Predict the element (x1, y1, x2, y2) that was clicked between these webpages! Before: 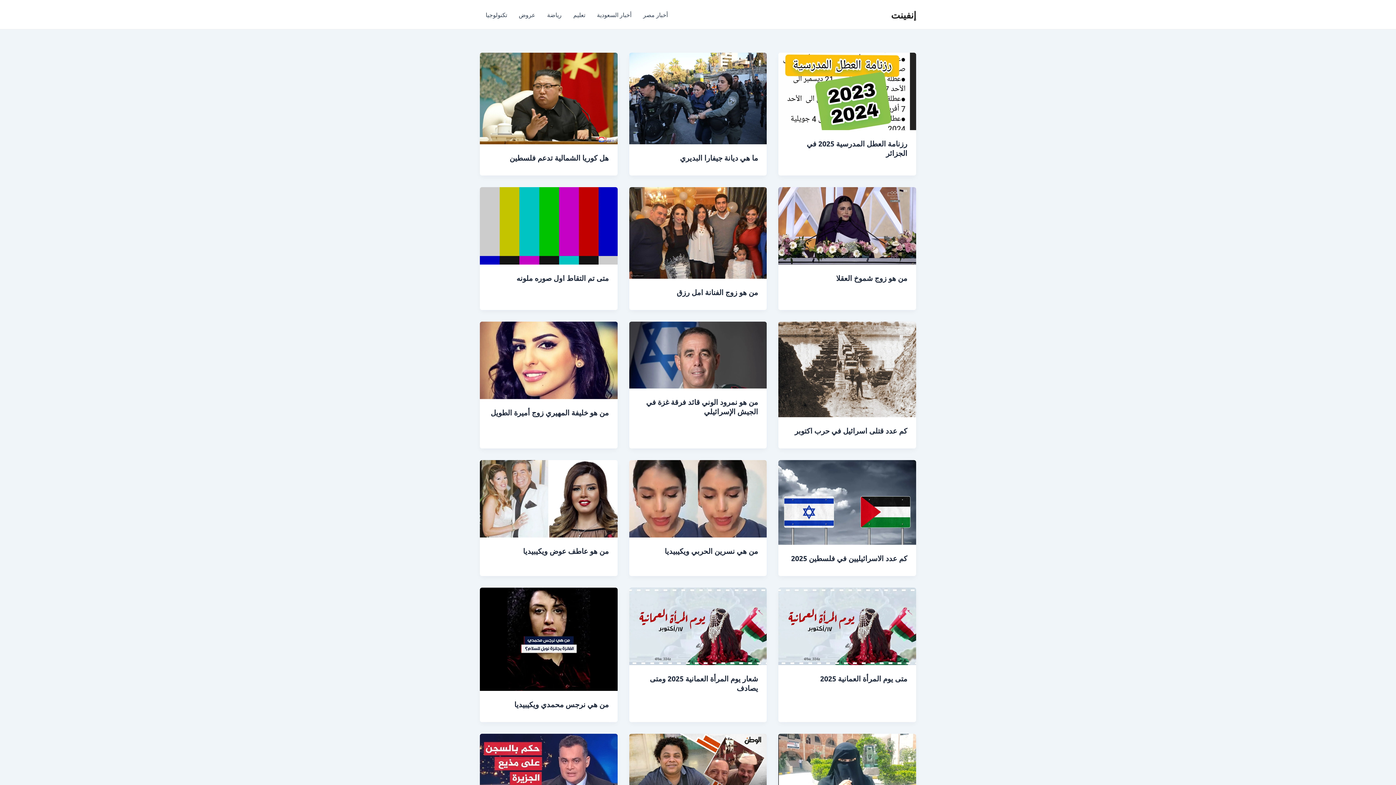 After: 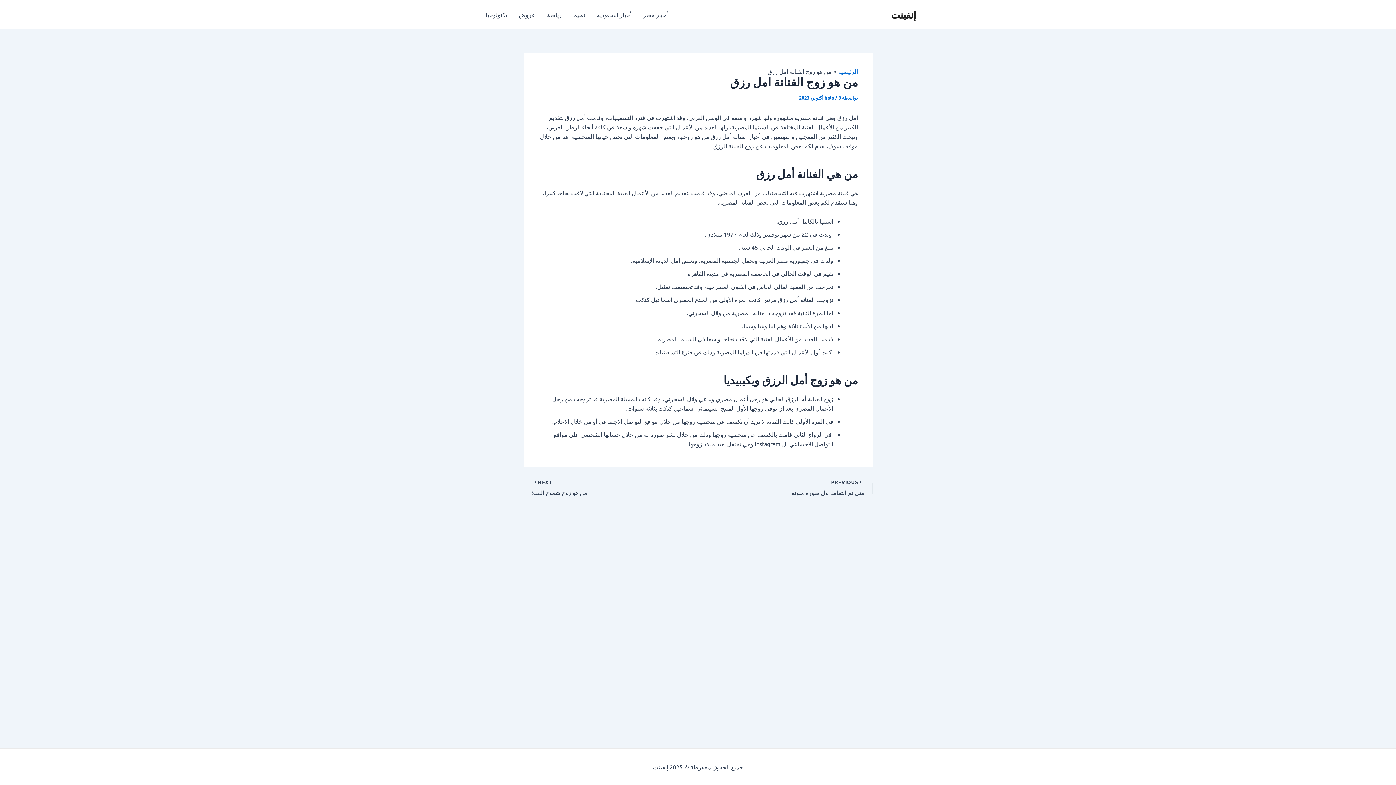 Action: bbox: (676, 287, 758, 297) label: من هو زوج الفنانة امل رزق